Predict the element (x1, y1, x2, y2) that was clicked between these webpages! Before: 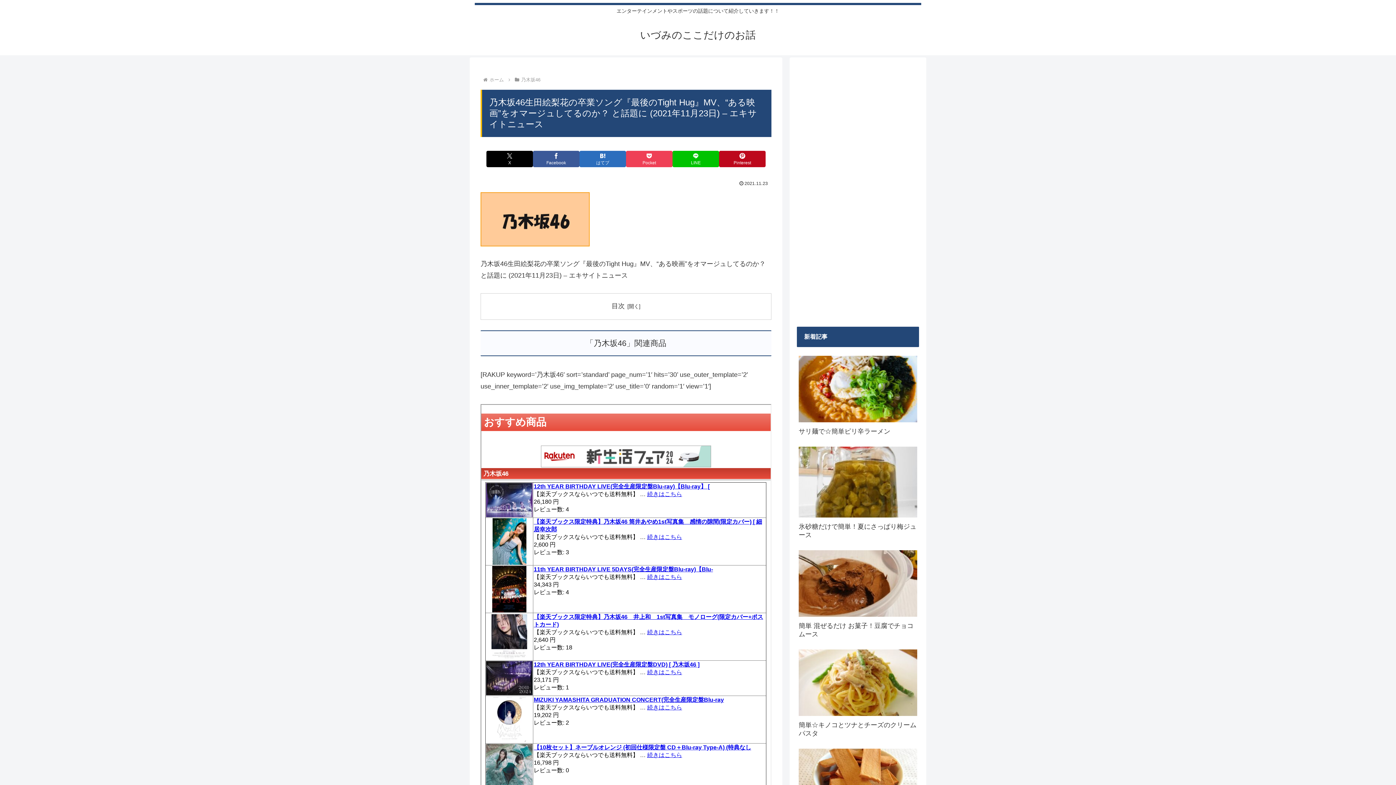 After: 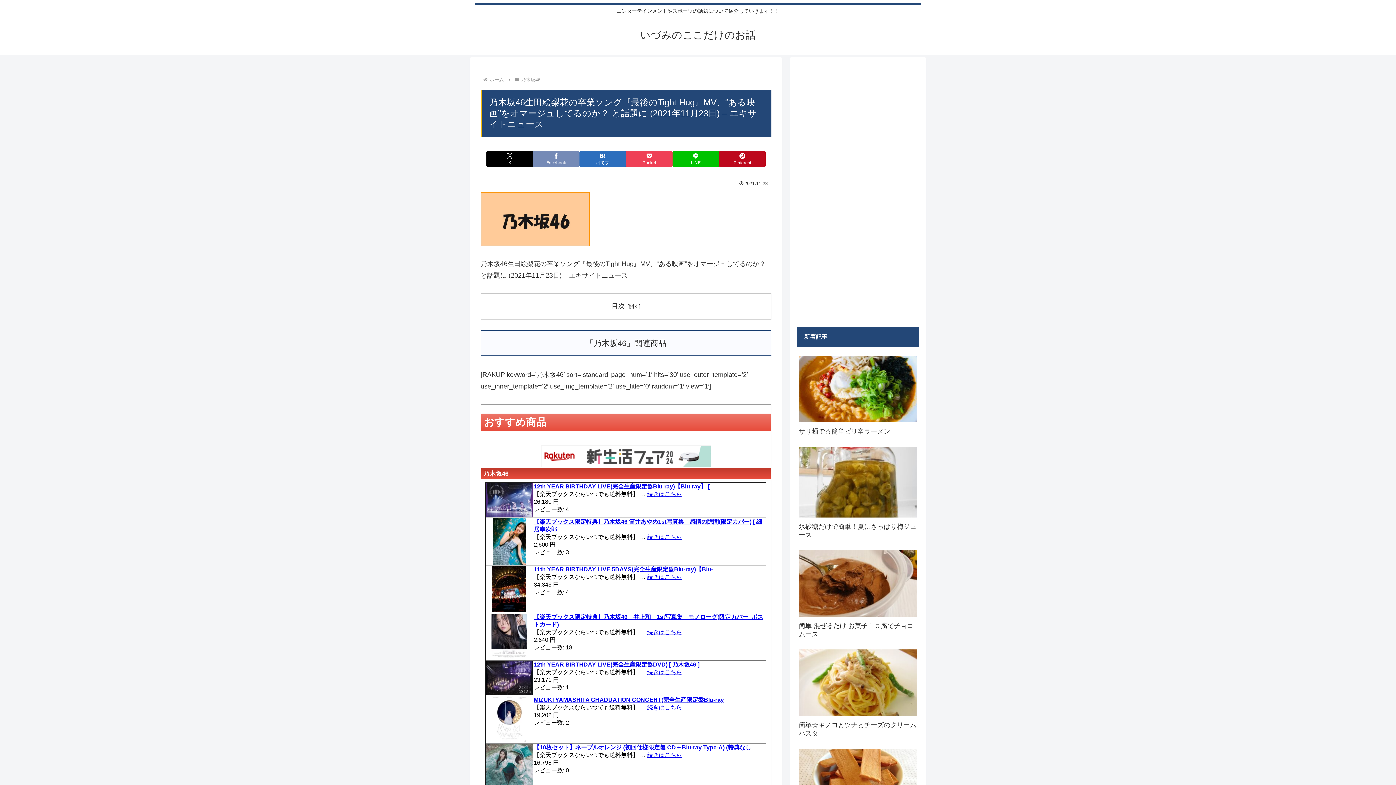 Action: label: Facebookでシェア bbox: (533, 150, 579, 167)